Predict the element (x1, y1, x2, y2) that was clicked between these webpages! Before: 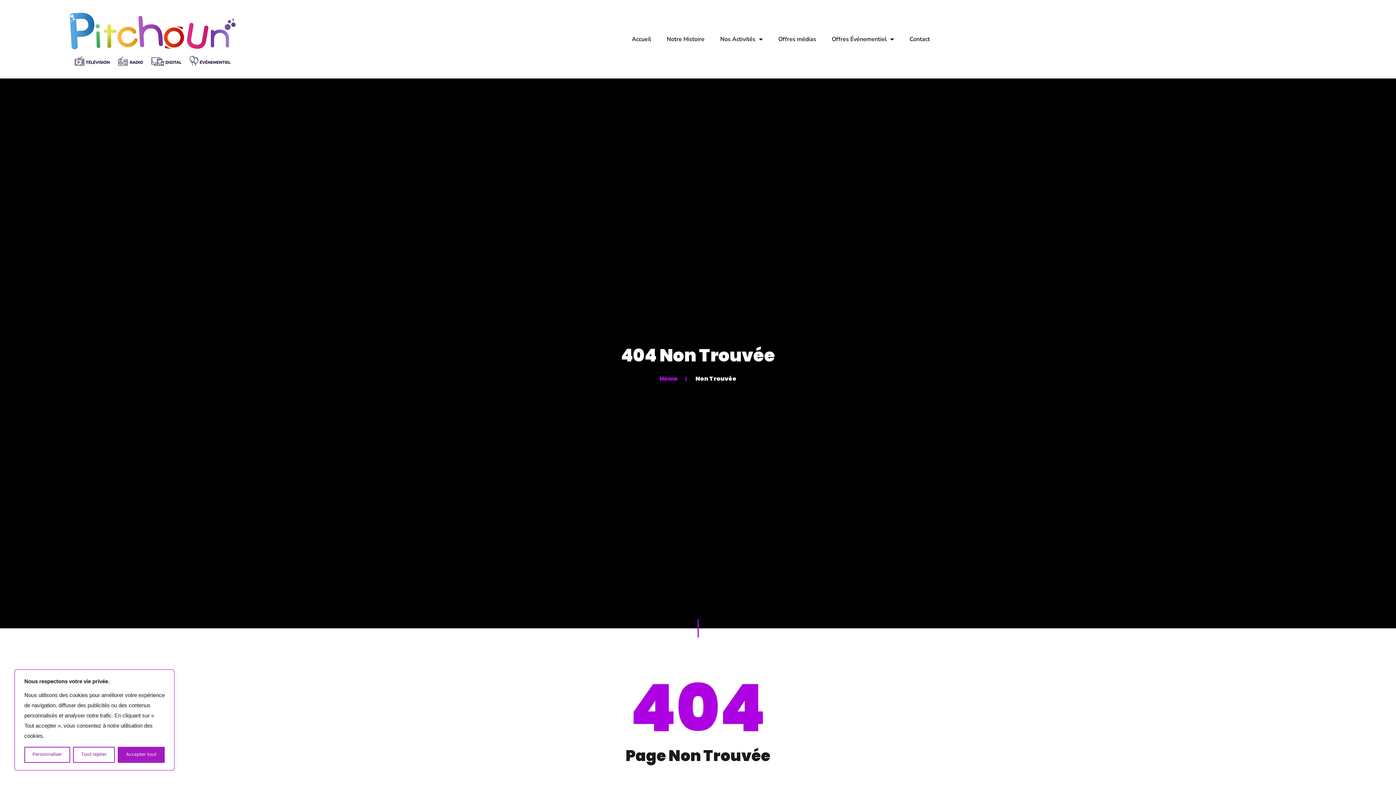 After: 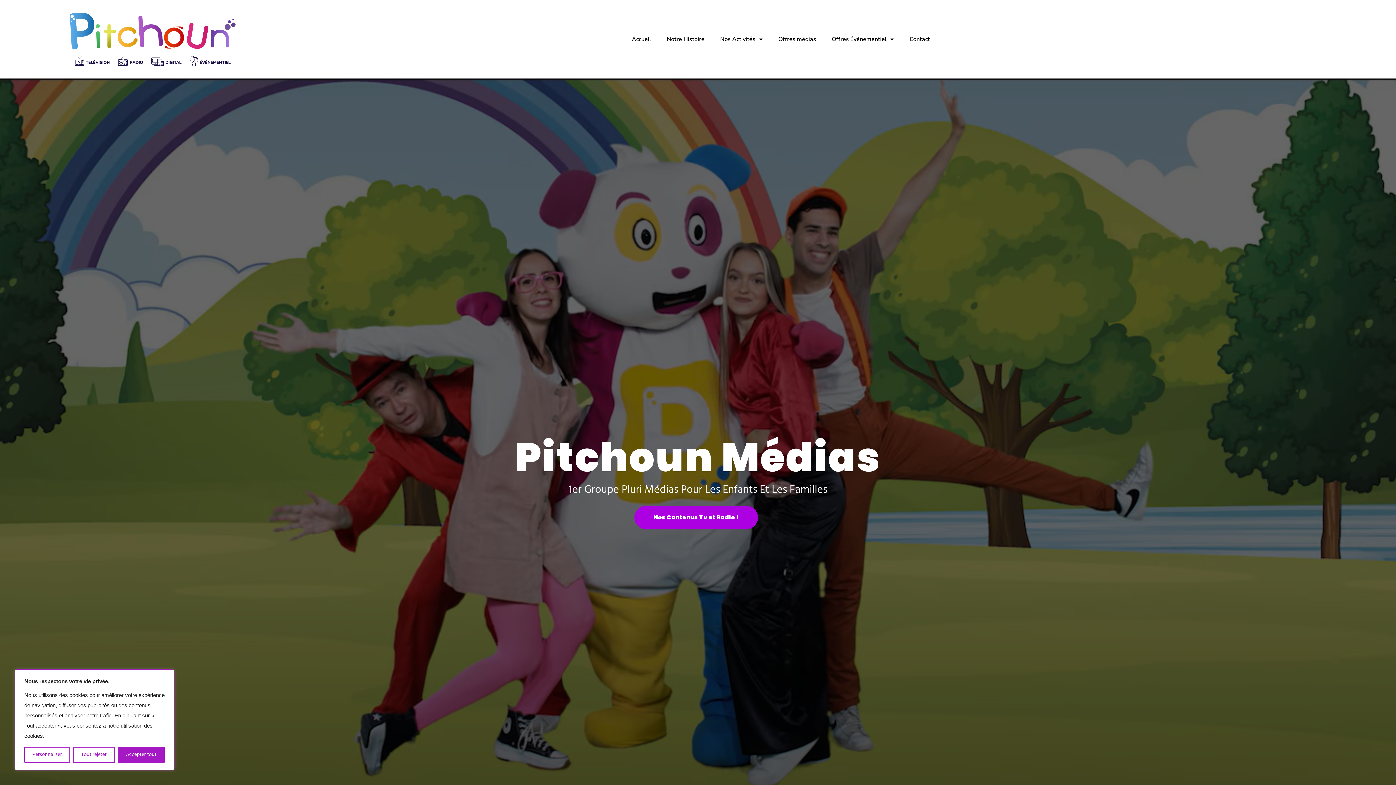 Action: label: Accueil bbox: (631, 35, 651, 42)